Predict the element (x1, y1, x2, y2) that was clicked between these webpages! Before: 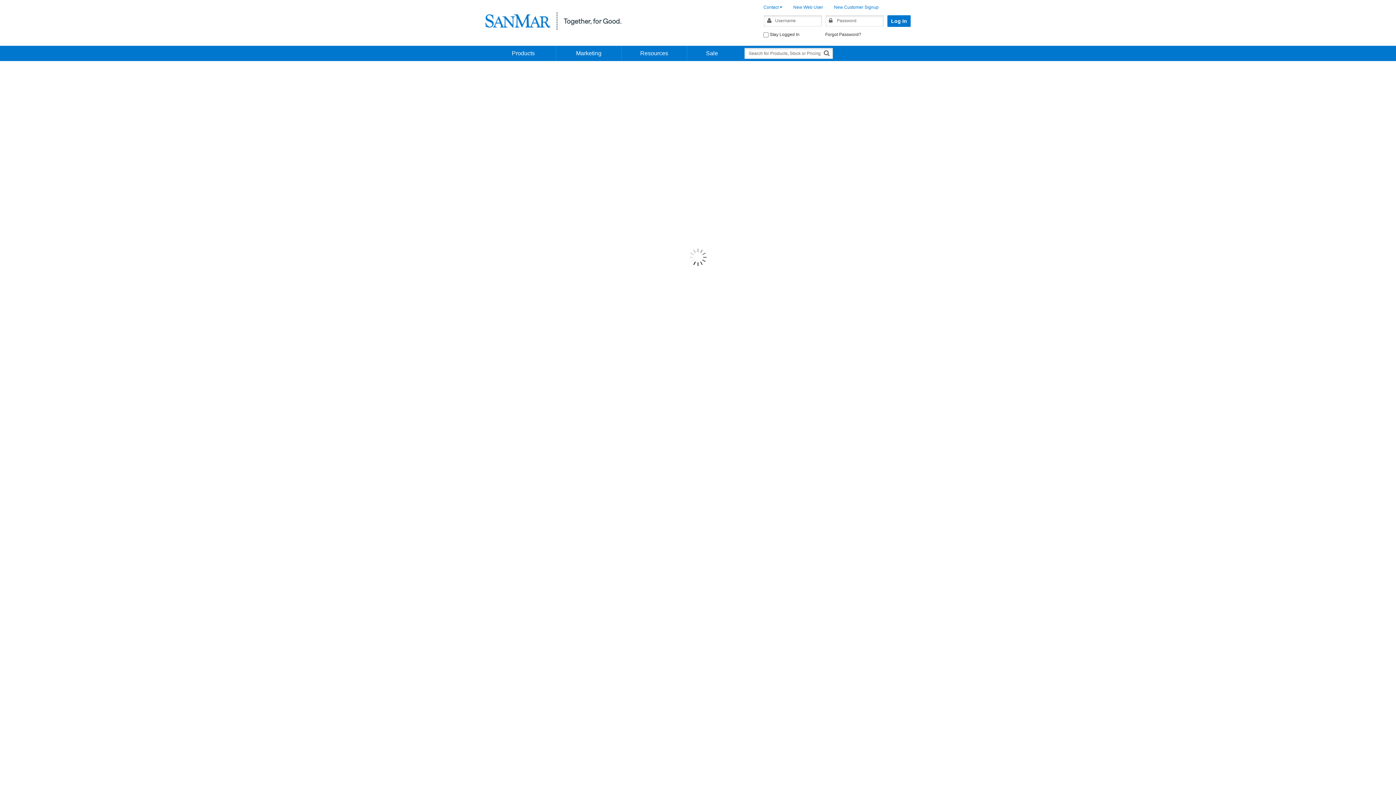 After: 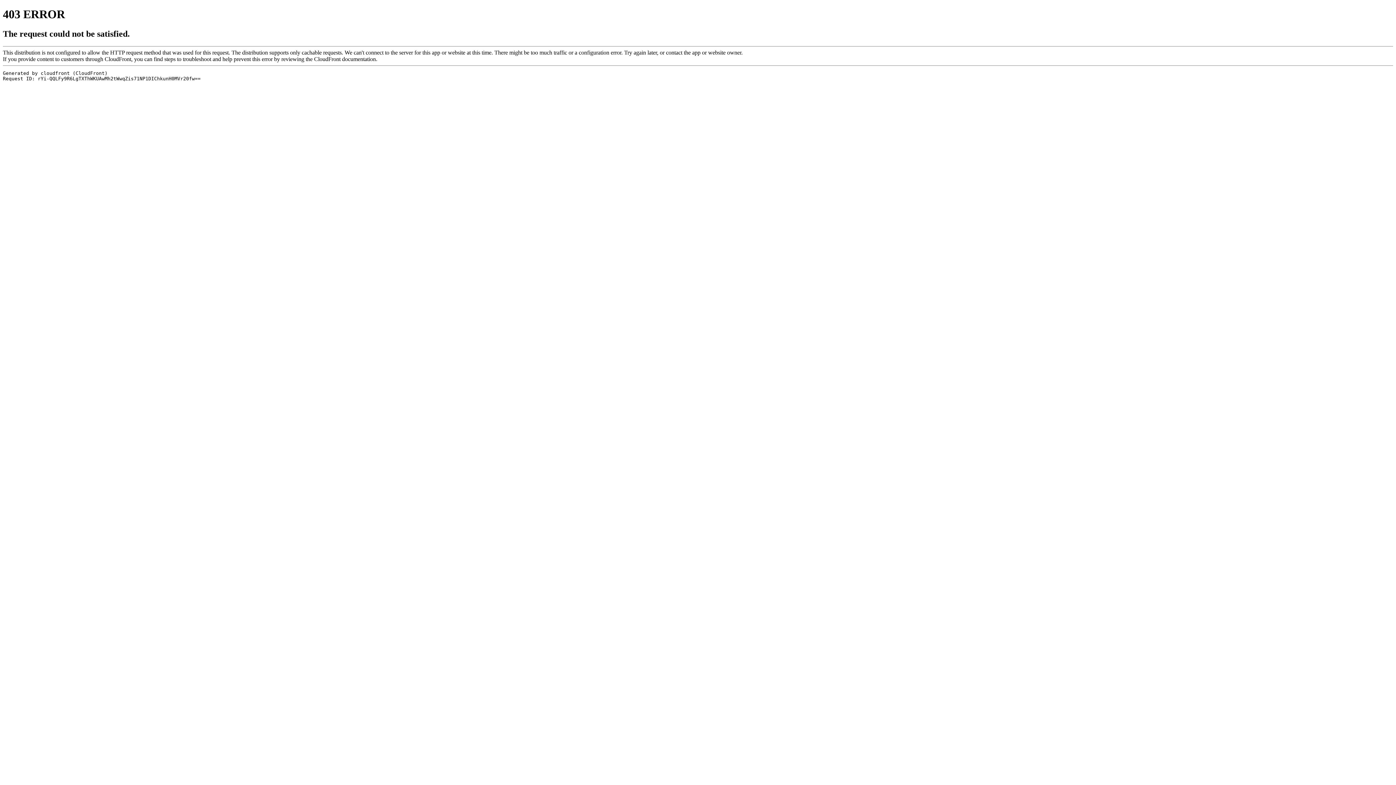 Action: bbox: (887, 15, 910, 26) label: Log In